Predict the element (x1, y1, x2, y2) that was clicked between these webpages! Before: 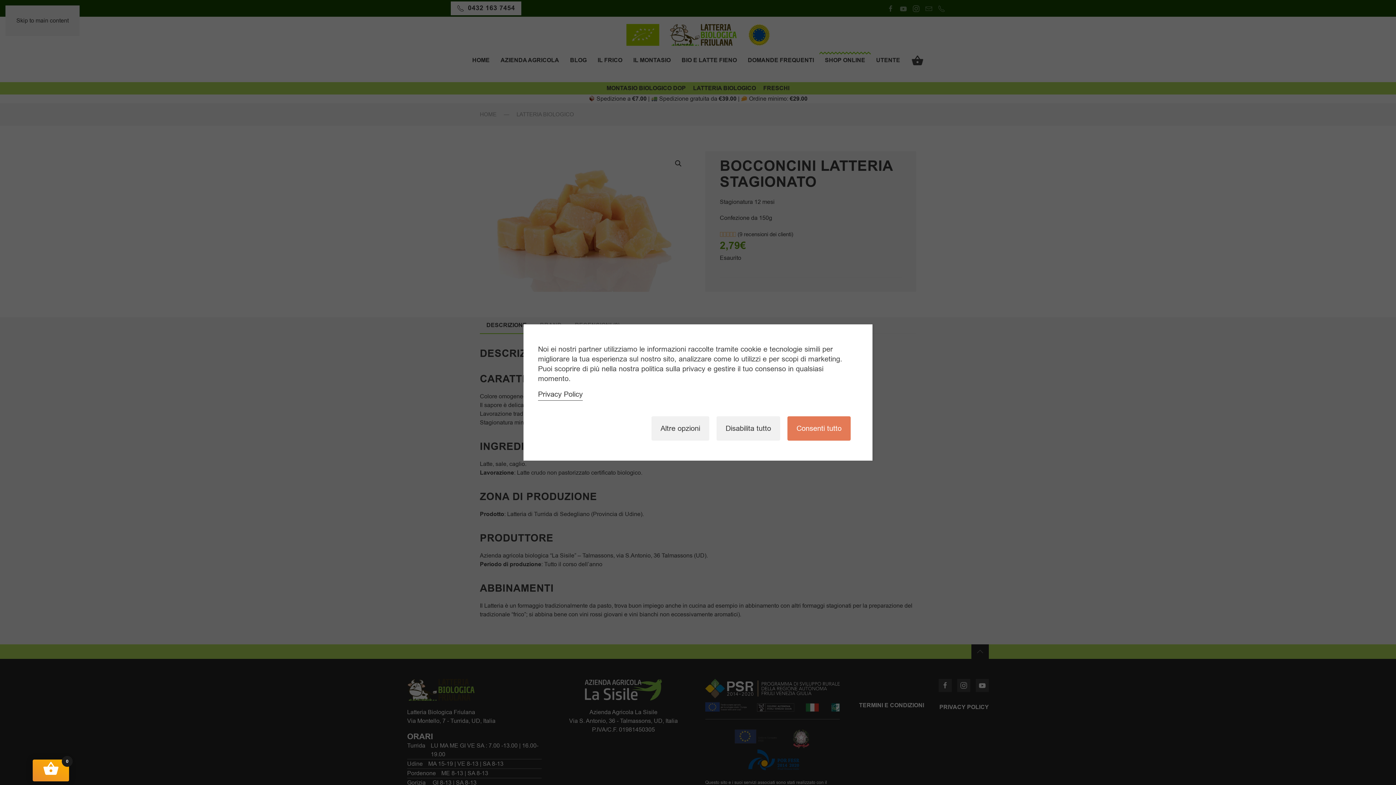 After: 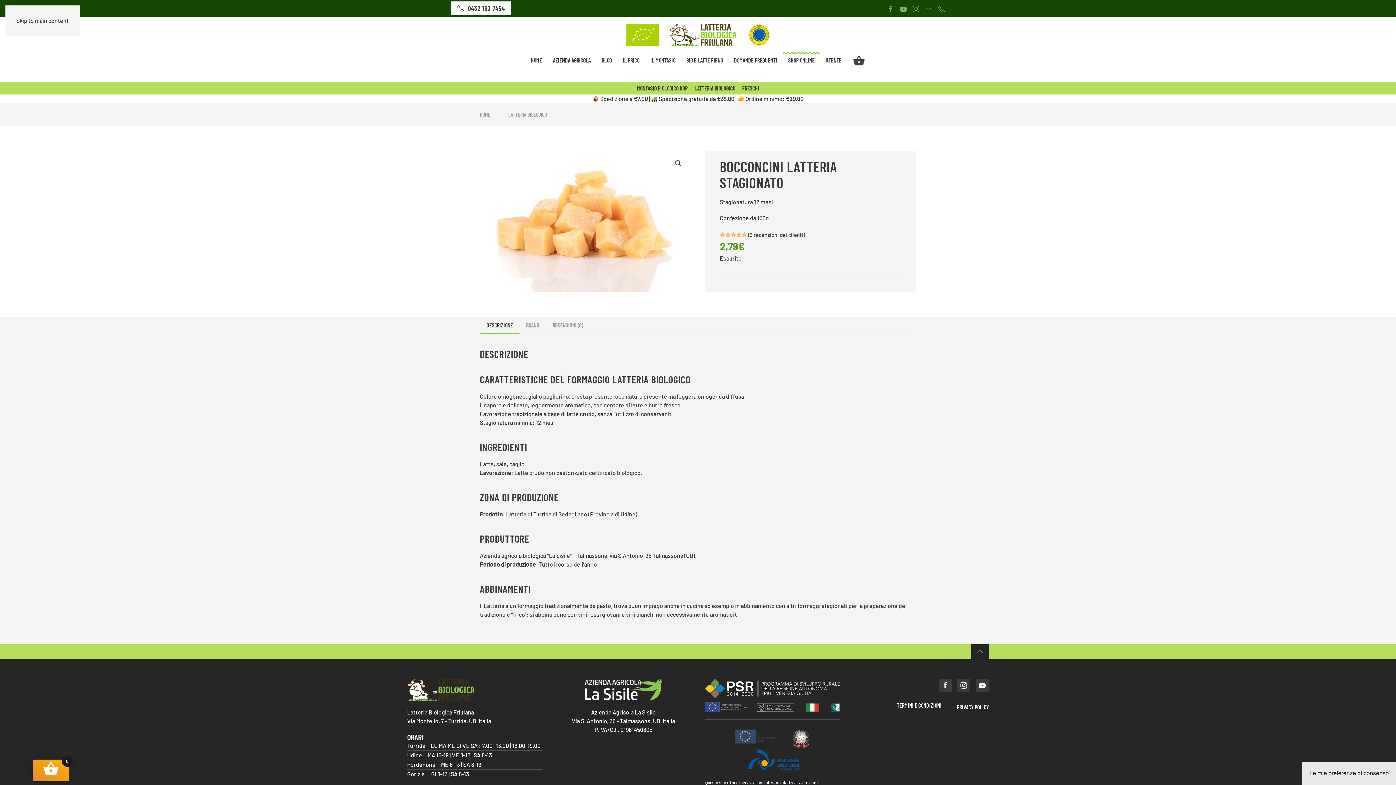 Action: label: Consenti tutto bbox: (787, 416, 850, 440)